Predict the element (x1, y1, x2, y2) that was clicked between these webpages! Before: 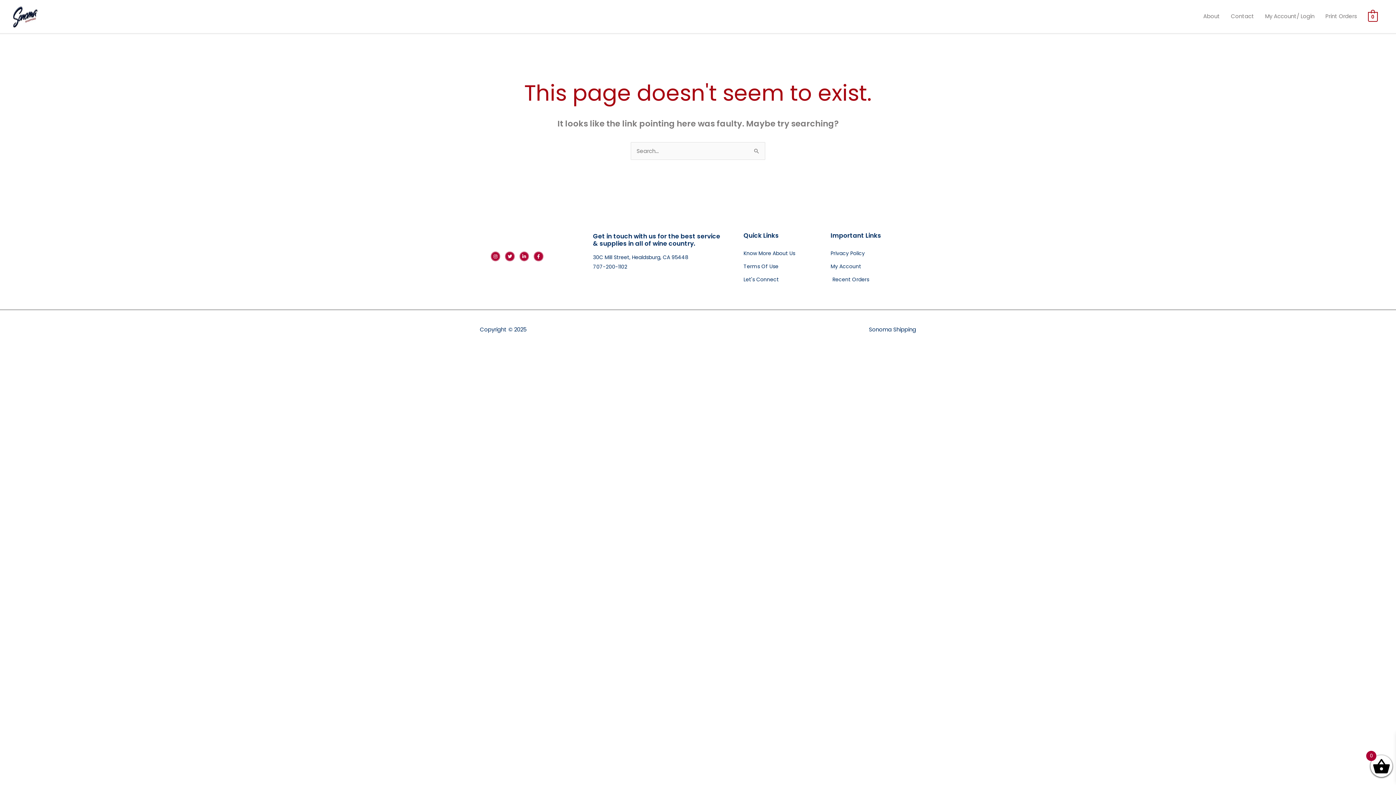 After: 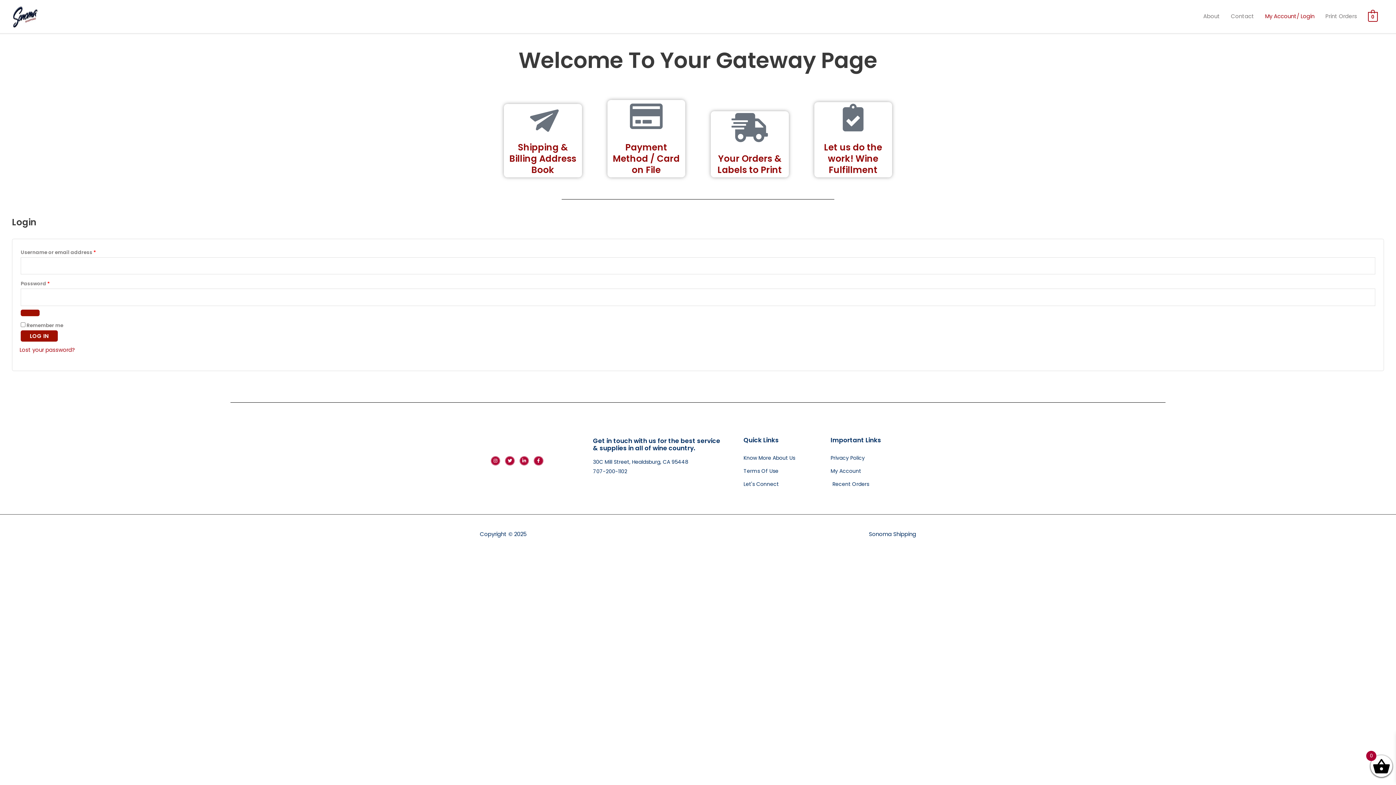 Action: bbox: (1320, 5, 1362, 27) label: Print Orders